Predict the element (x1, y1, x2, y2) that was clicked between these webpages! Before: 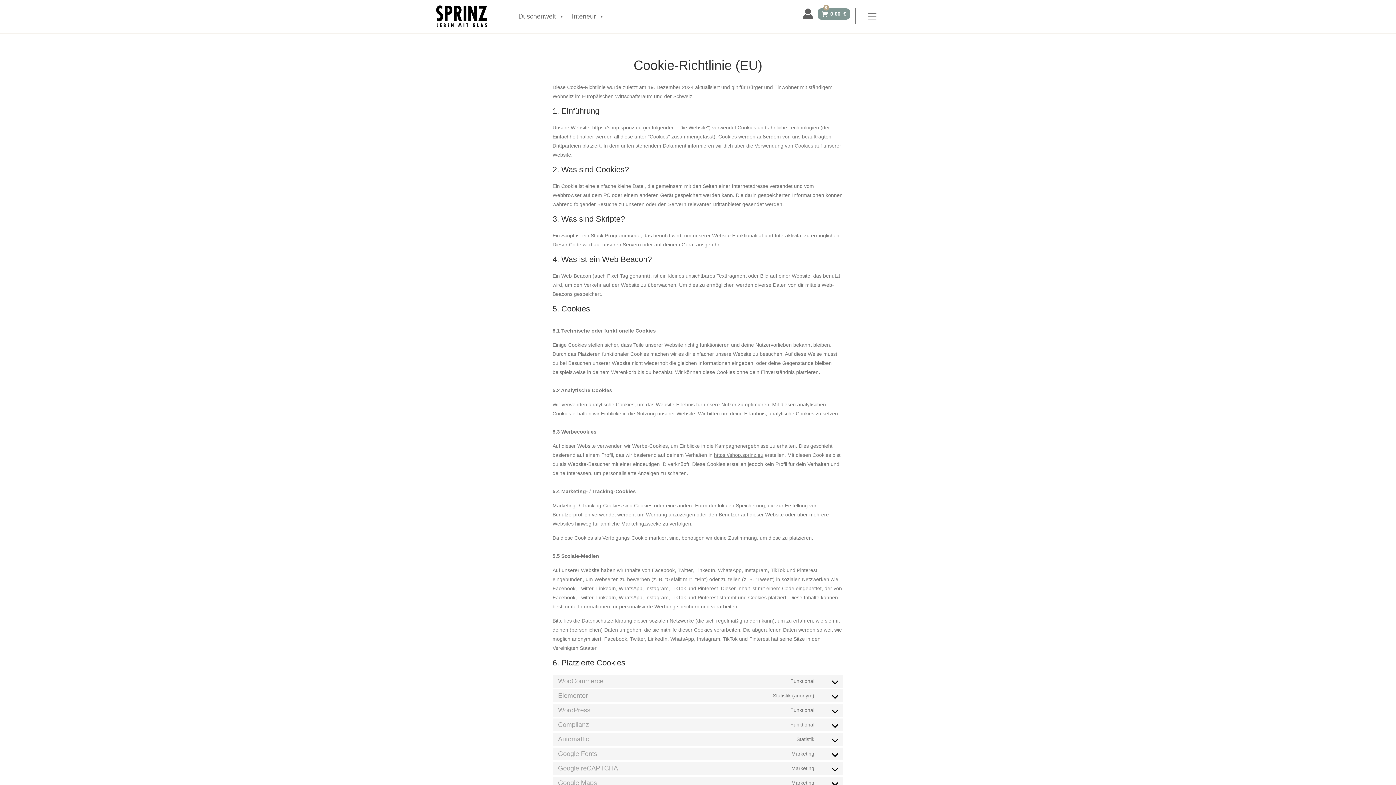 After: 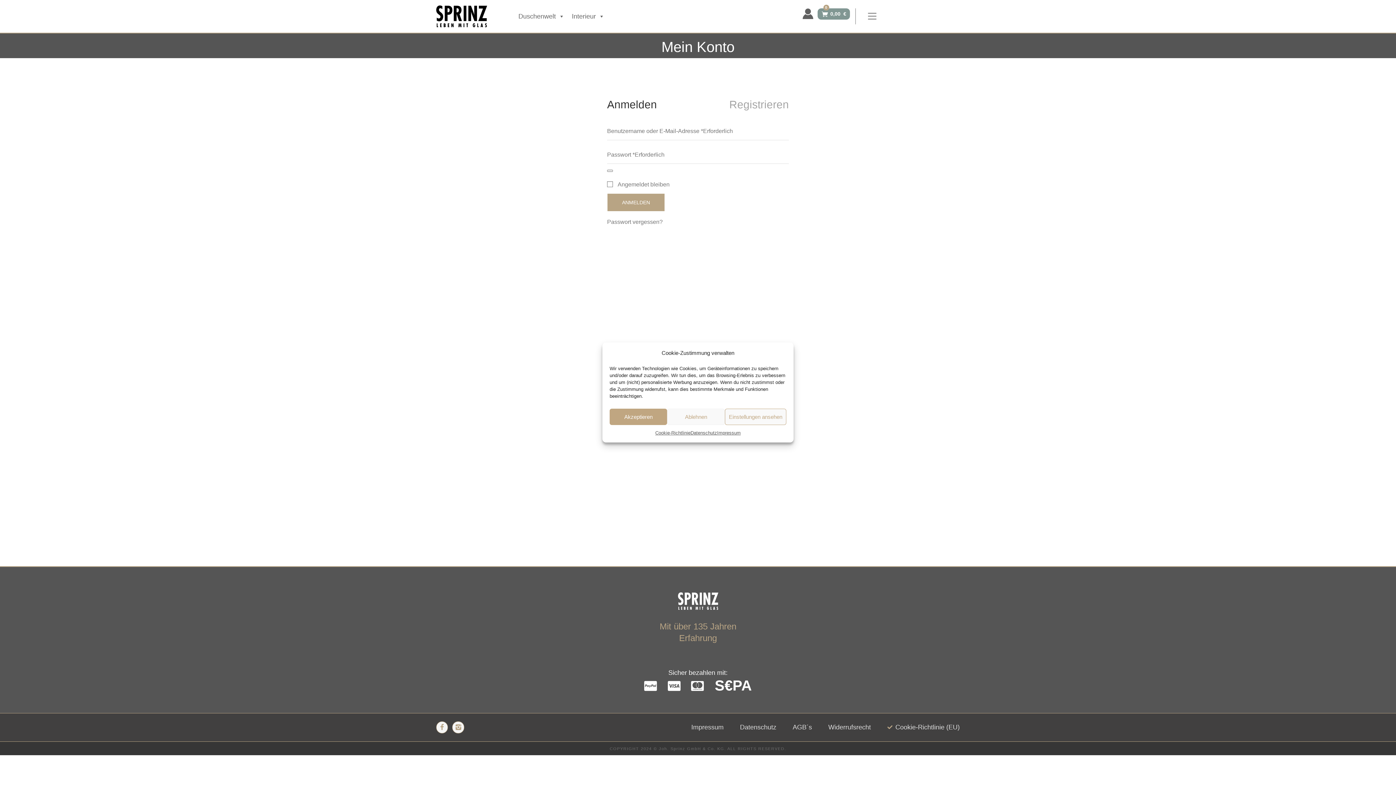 Action: bbox: (802, 8, 813, 18)